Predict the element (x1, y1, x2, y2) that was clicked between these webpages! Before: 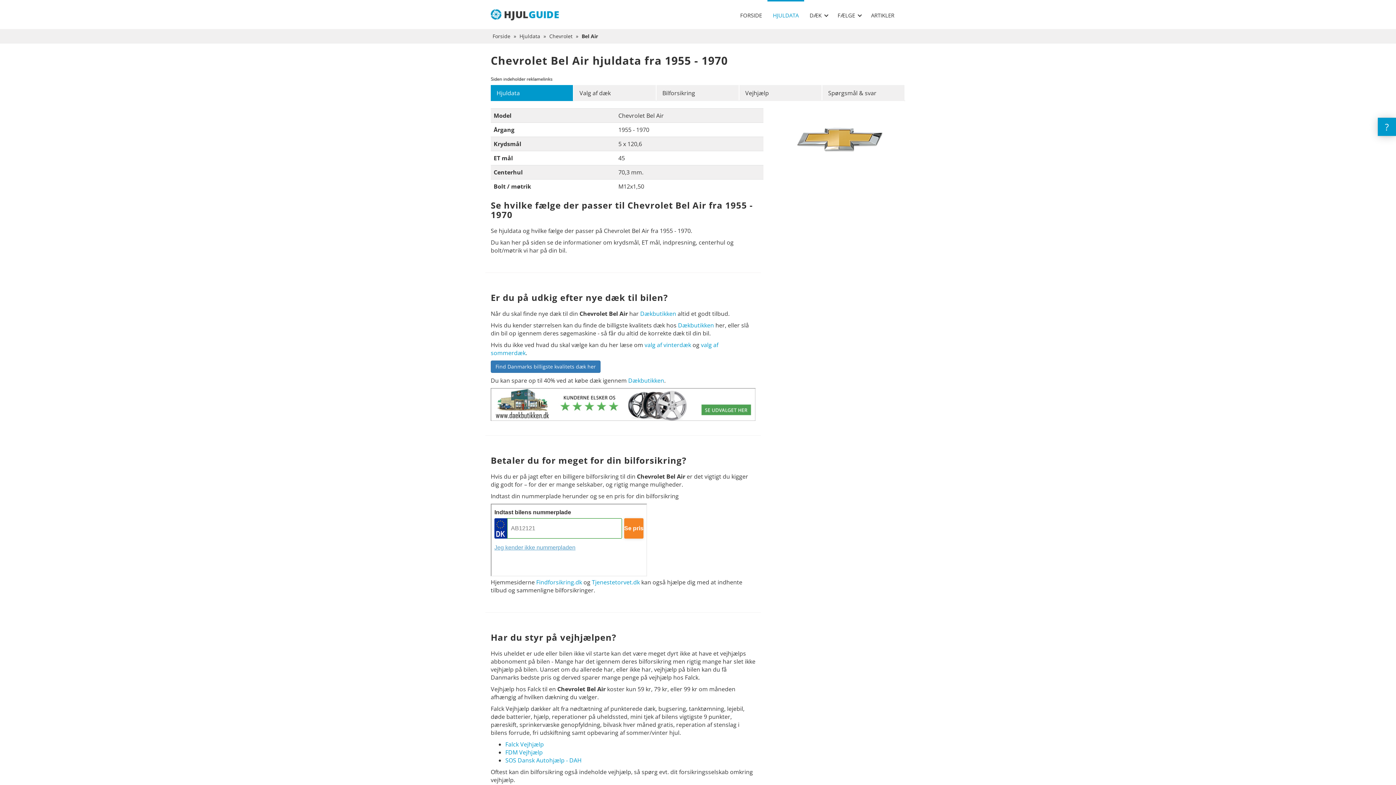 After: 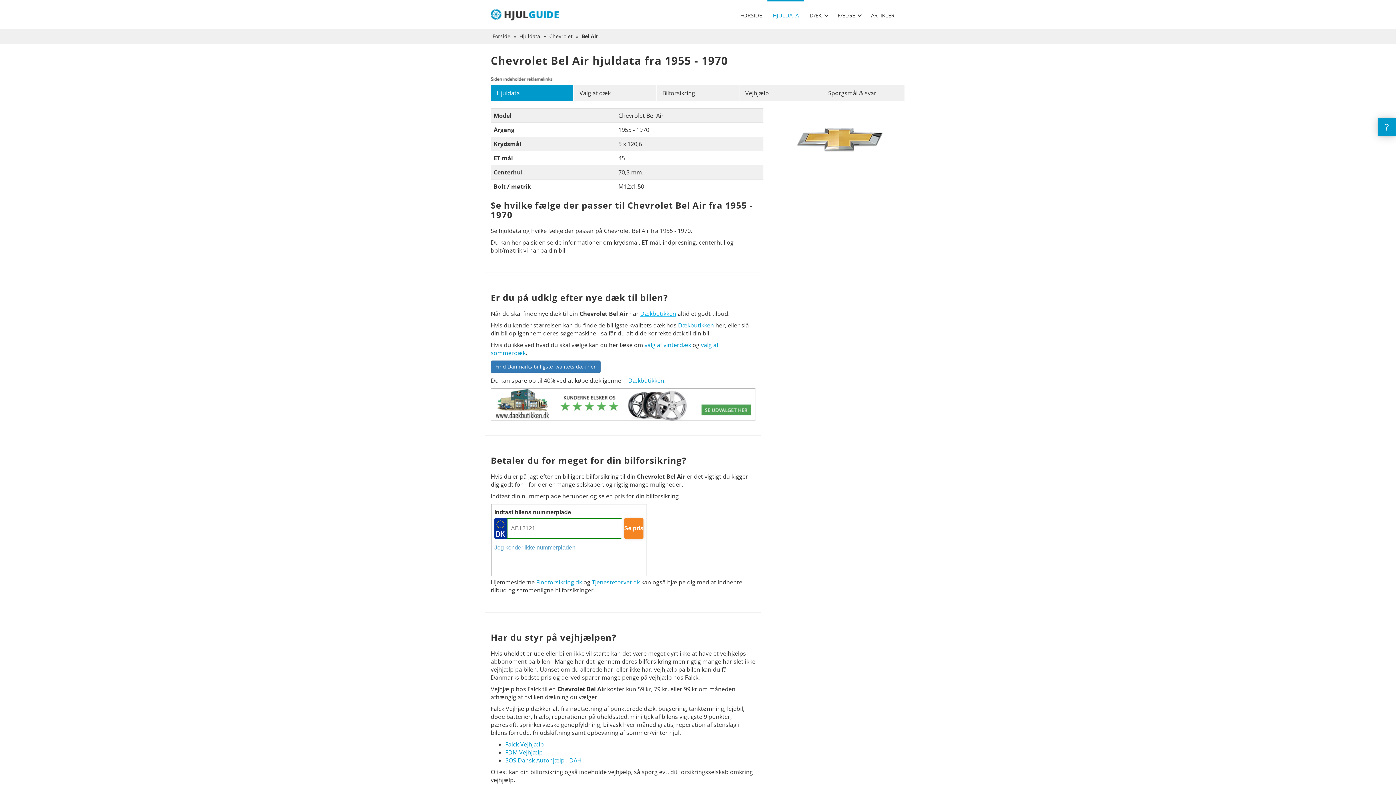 Action: bbox: (640, 309, 676, 317) label: Dækbutikken